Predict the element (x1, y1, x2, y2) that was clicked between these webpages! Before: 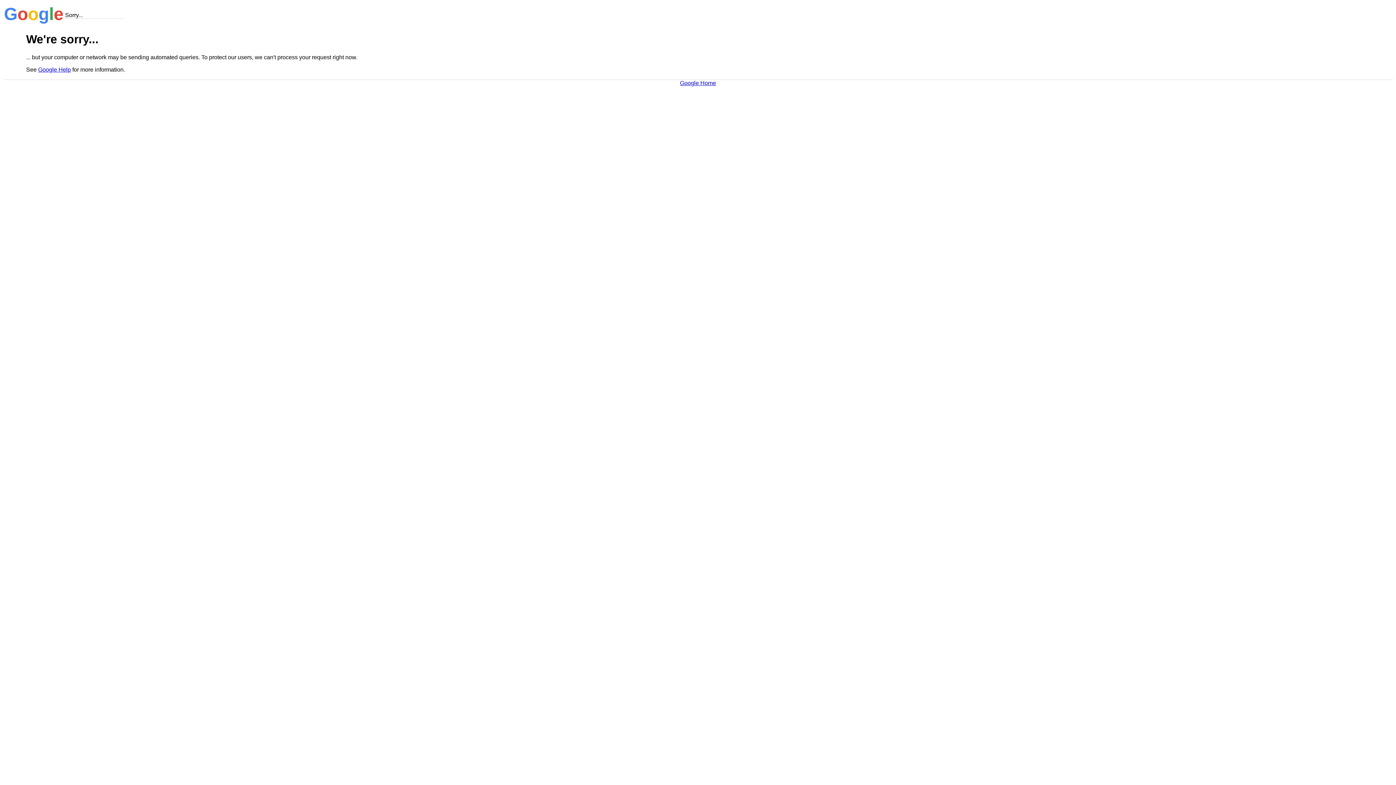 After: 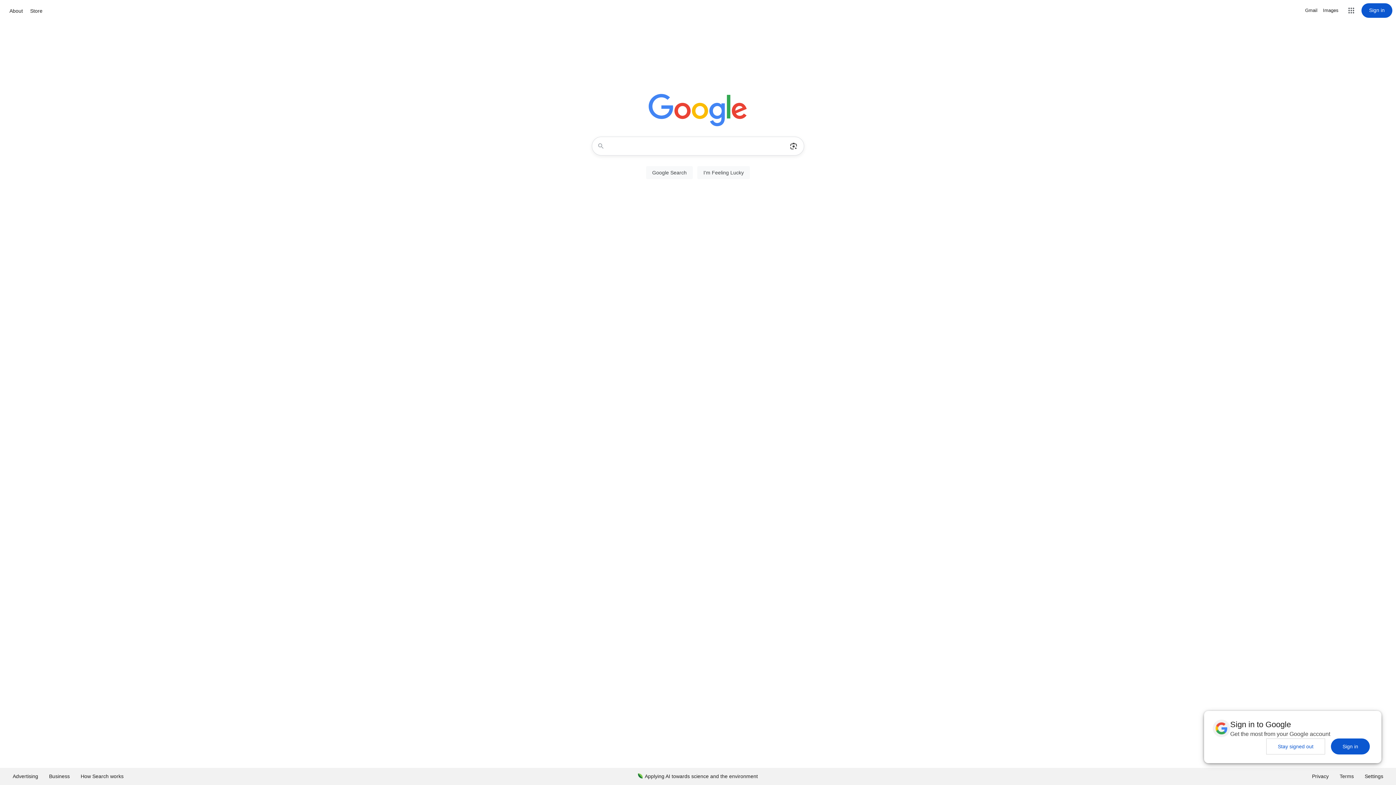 Action: bbox: (680, 79, 716, 86) label: Google Home